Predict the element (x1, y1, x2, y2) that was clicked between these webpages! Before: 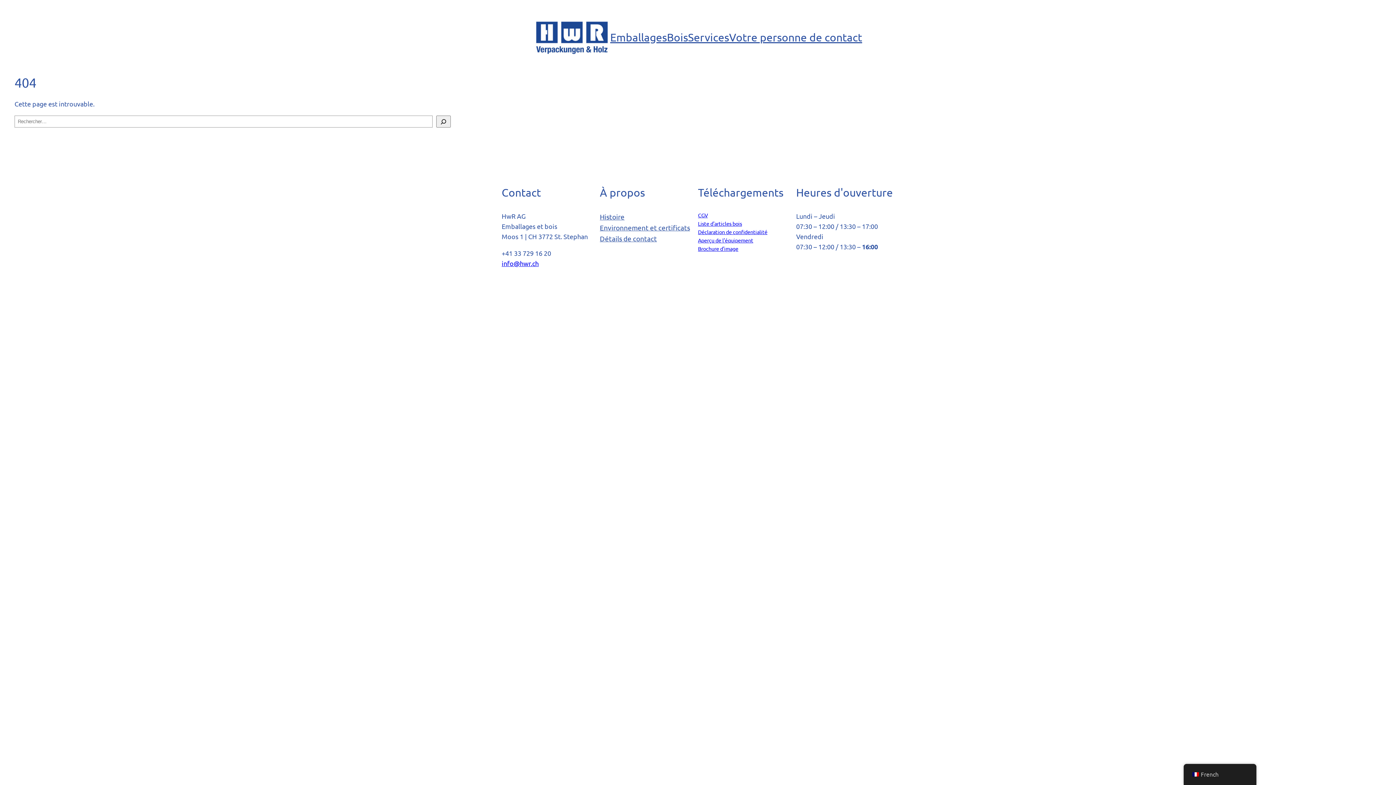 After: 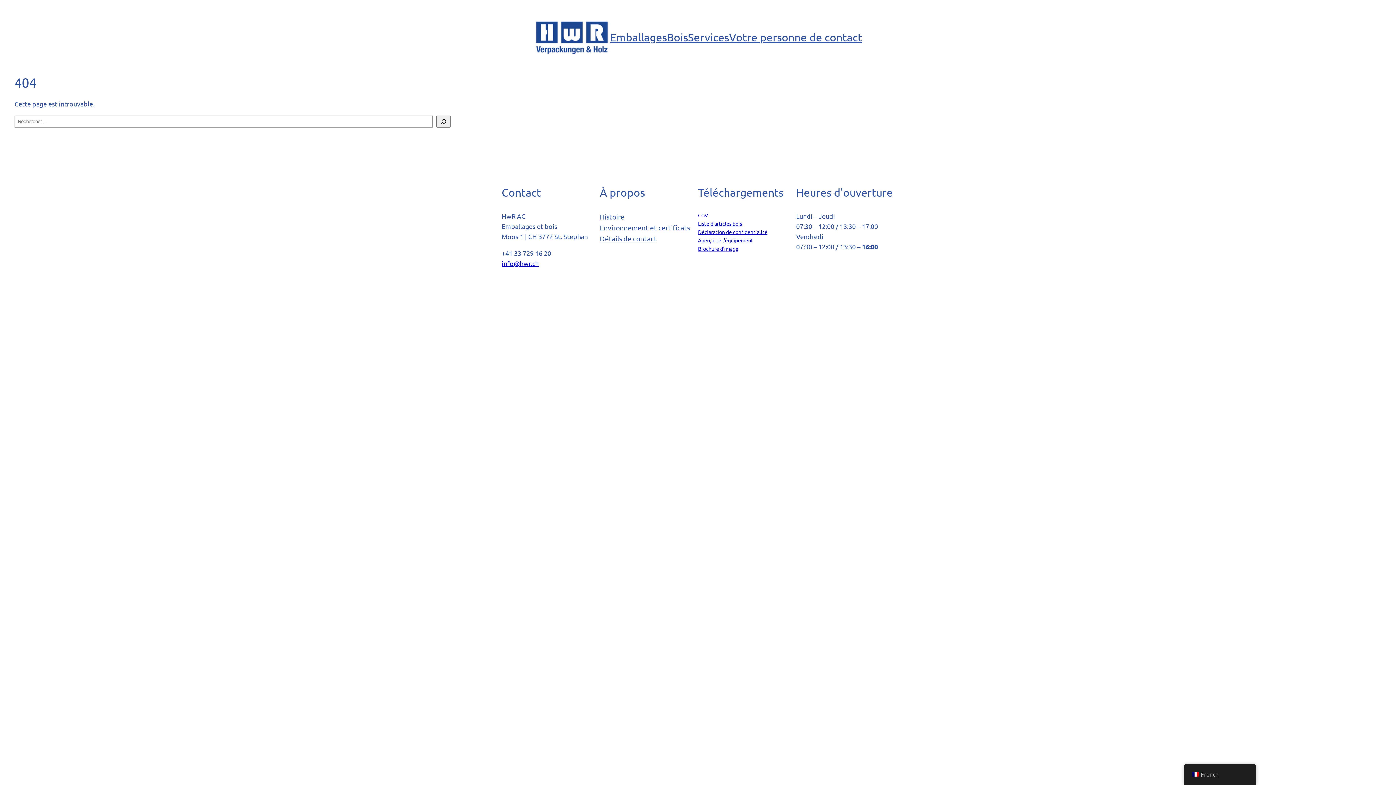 Action: bbox: (698, 212, 708, 218) label: CGV